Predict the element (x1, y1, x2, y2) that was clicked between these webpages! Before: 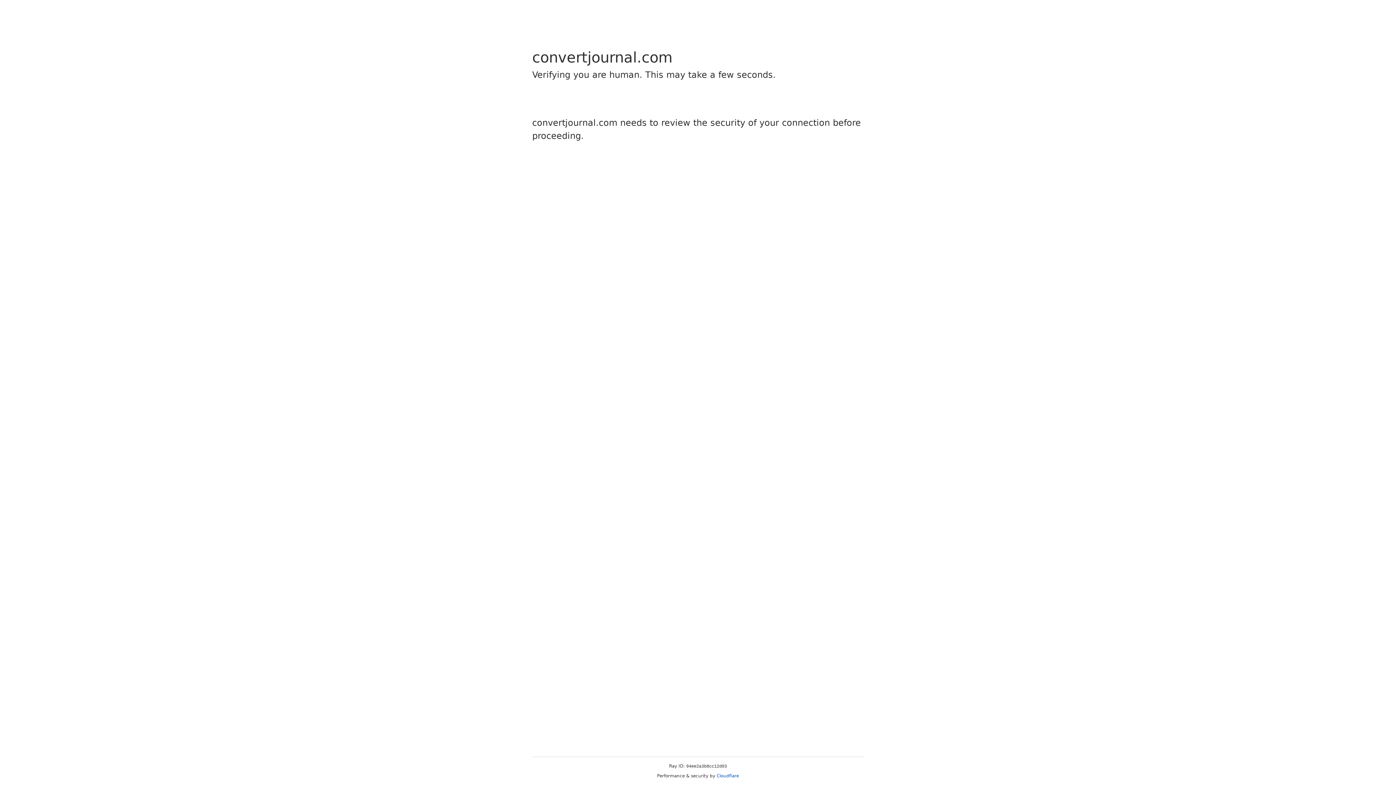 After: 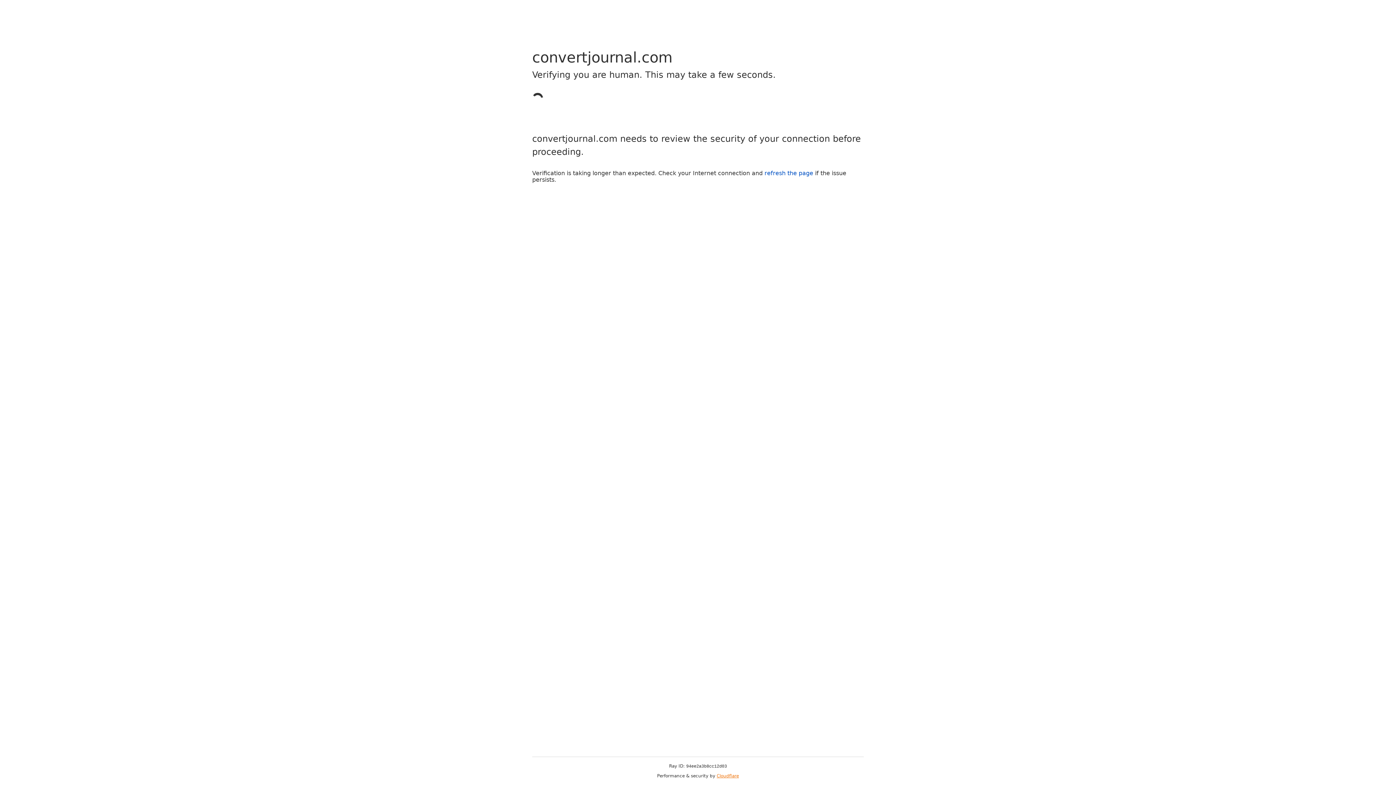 Action: label: Cloudflare bbox: (716, 773, 739, 778)